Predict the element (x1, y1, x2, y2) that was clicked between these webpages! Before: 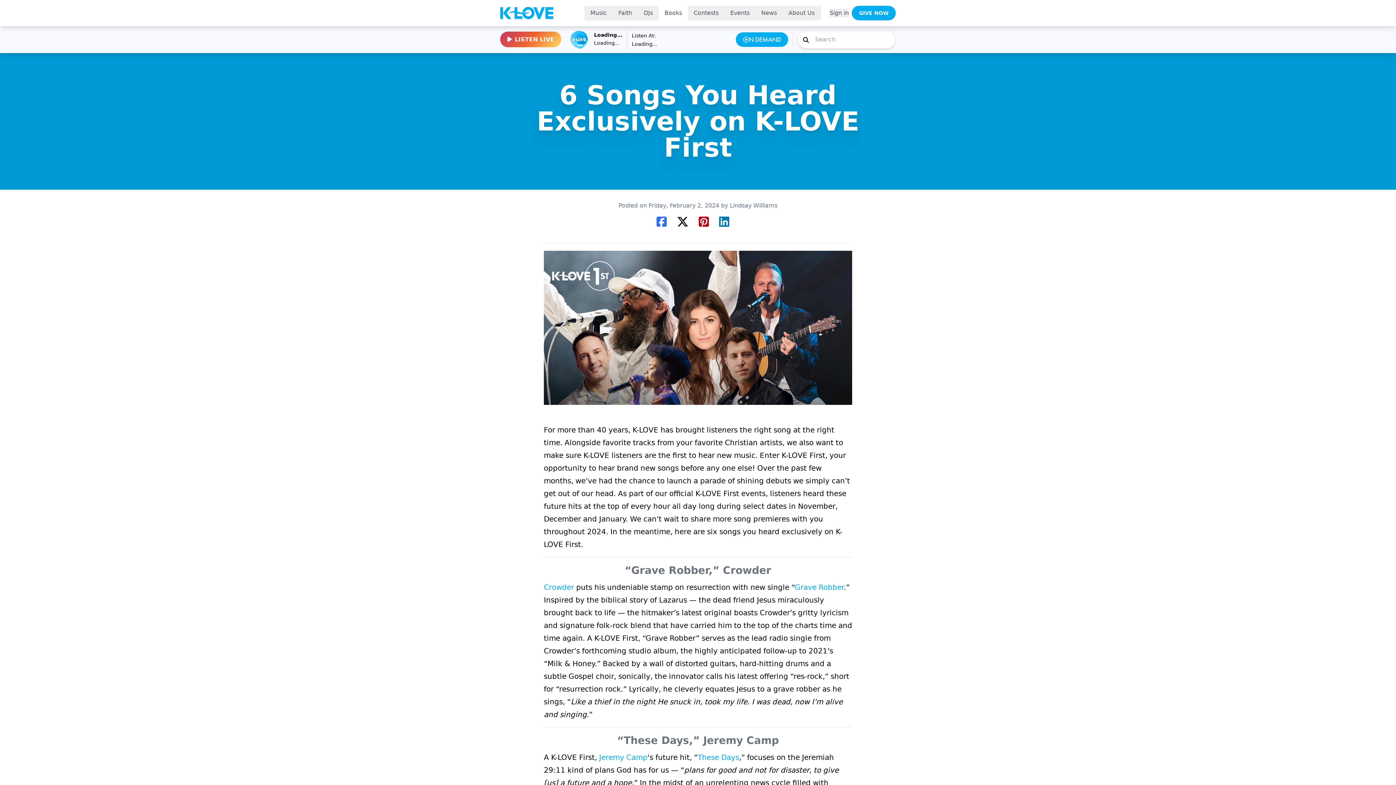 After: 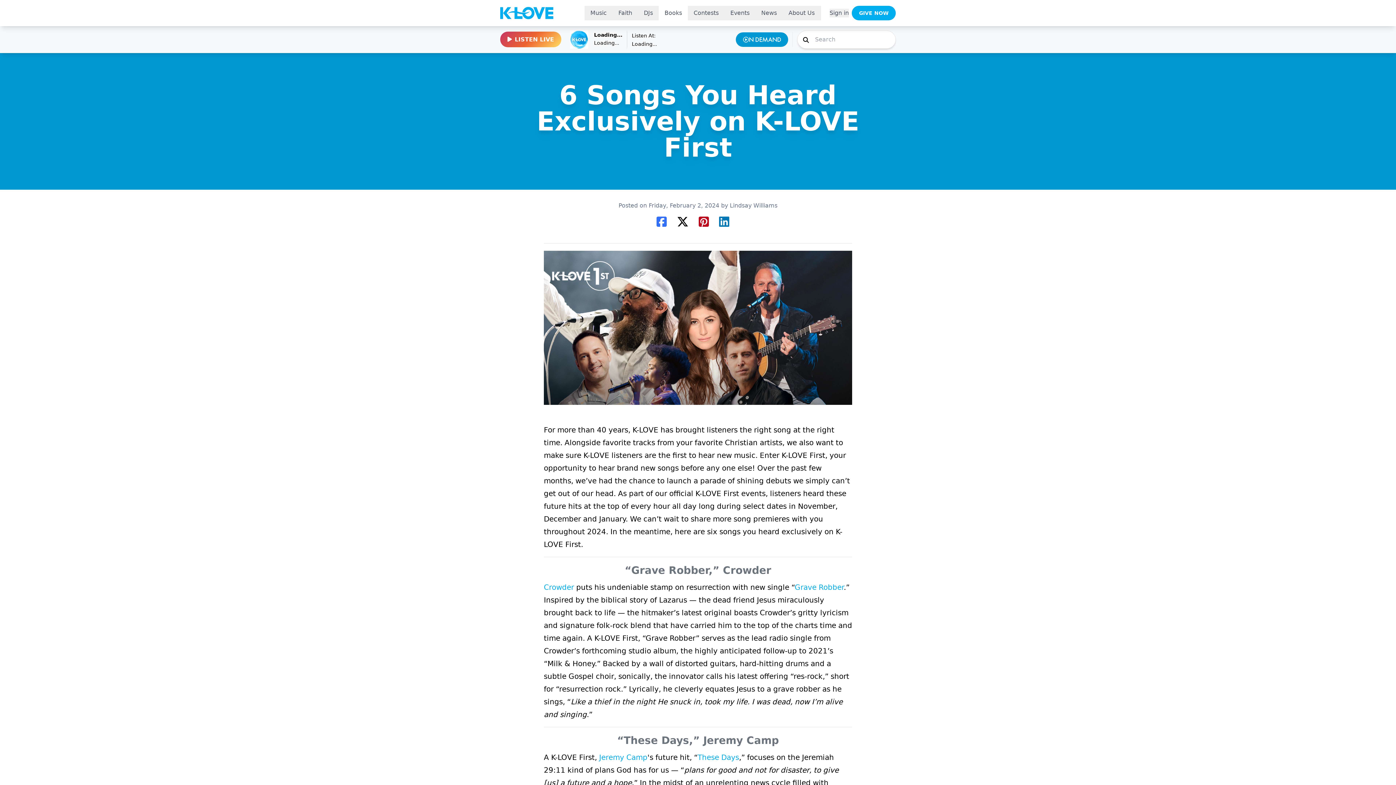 Action: label: Watch K-LOVE On Demand Free bbox: (736, 32, 788, 46)